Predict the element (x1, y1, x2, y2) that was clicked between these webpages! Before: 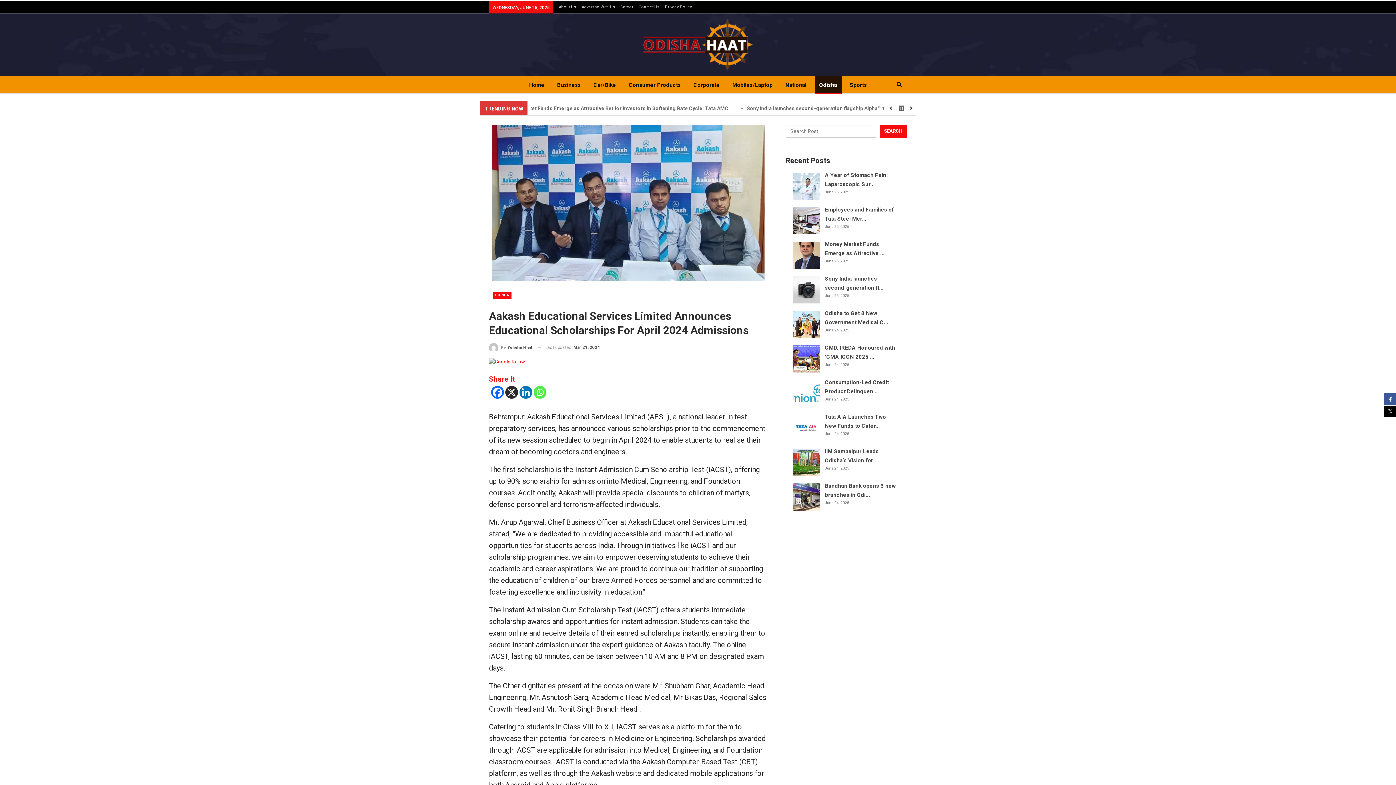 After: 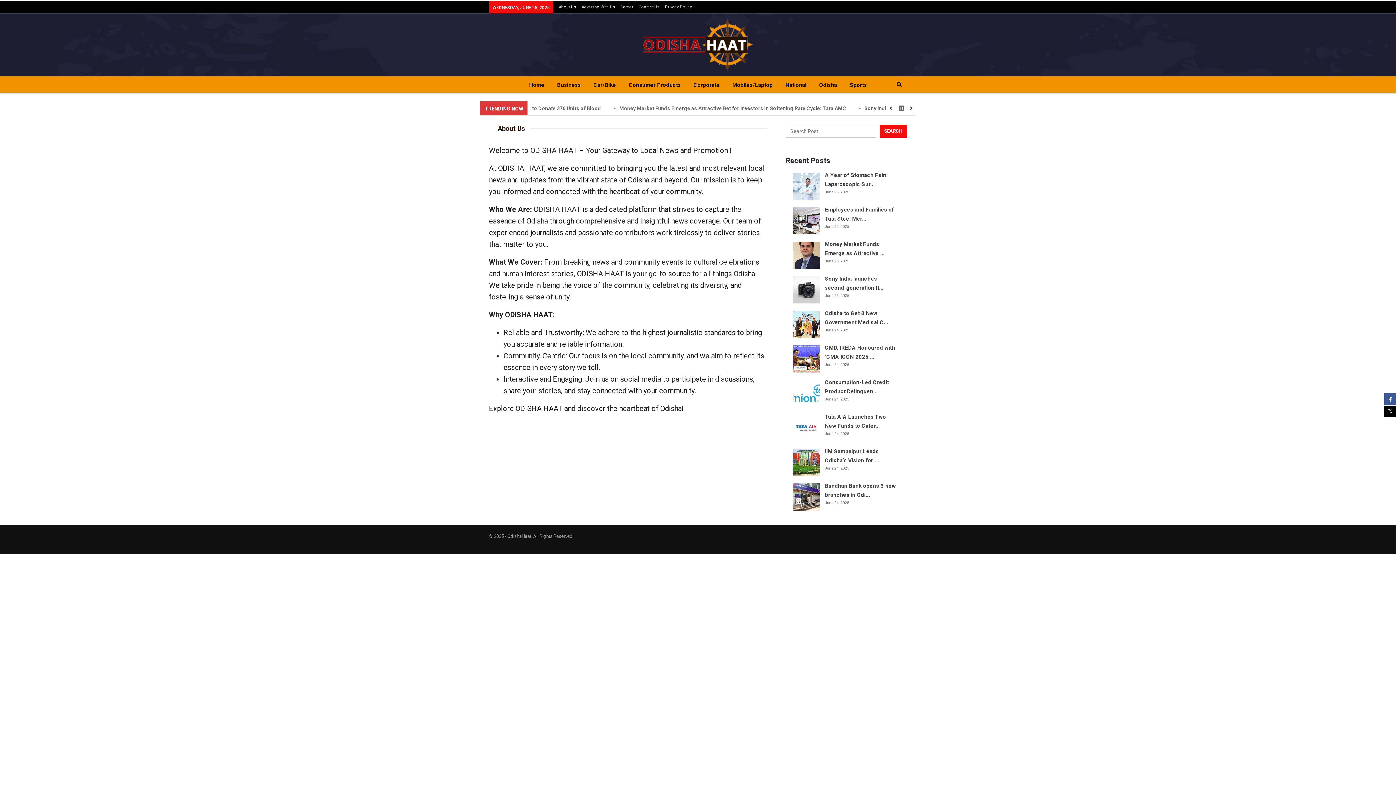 Action: label: About Us bbox: (558, 4, 576, 9)